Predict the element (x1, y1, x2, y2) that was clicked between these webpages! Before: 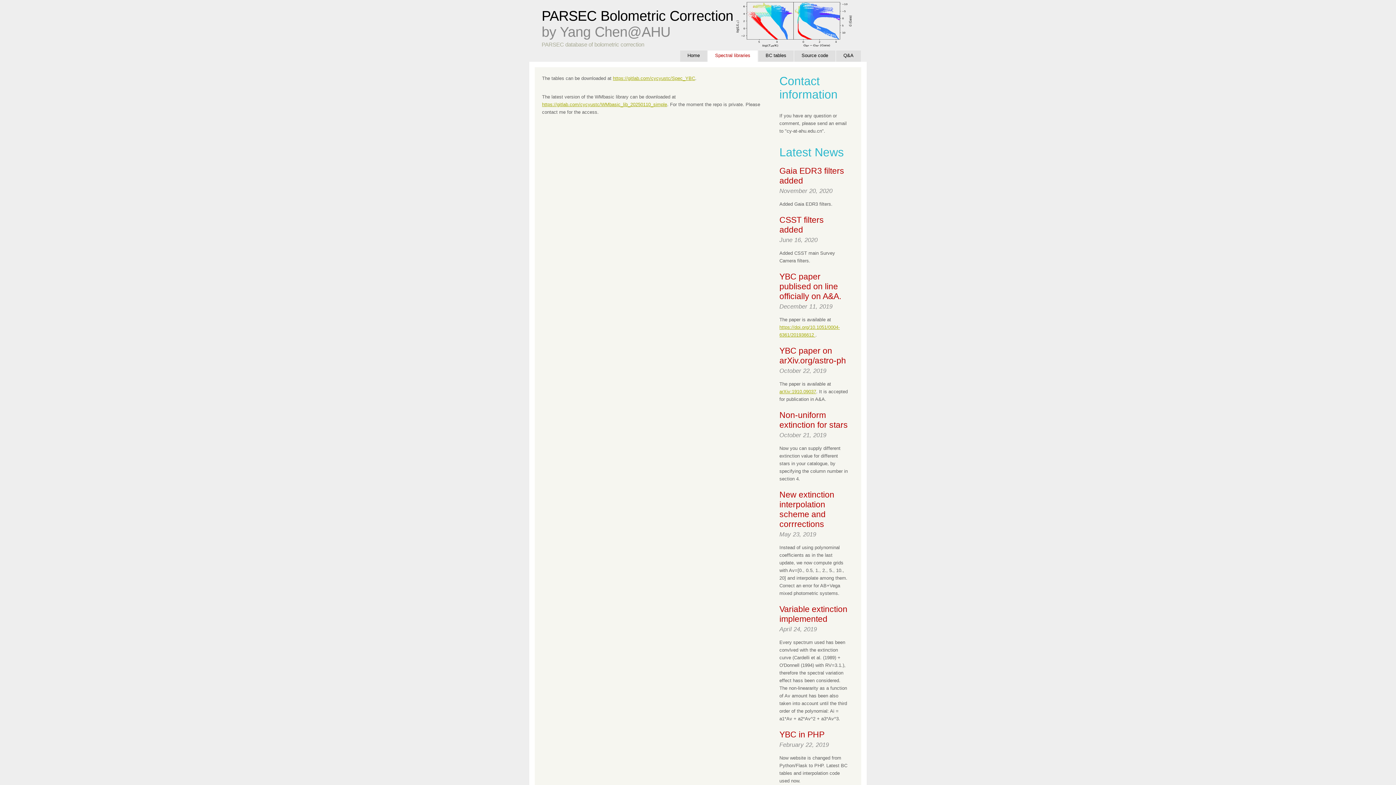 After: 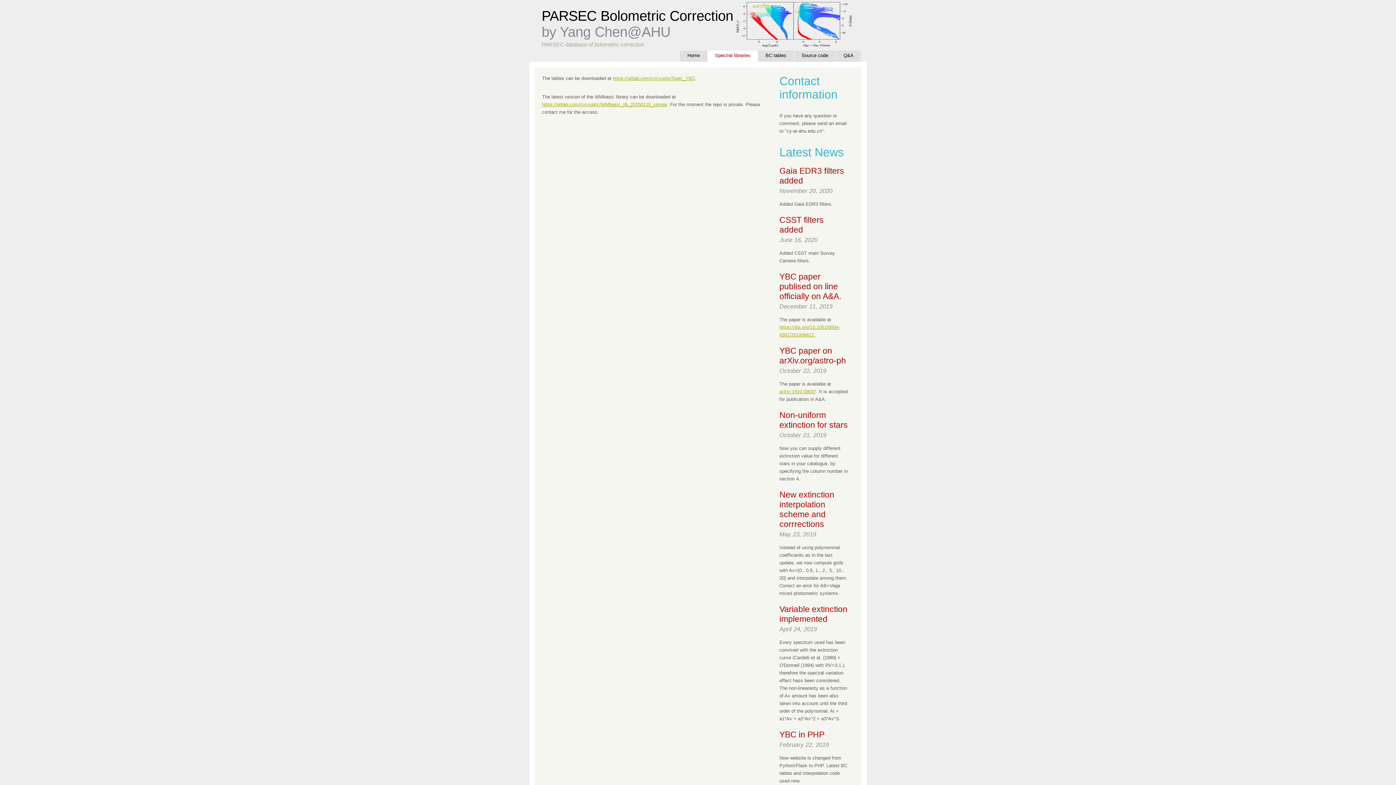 Action: bbox: (708, 50, 757, 61) label: Spectral libraries